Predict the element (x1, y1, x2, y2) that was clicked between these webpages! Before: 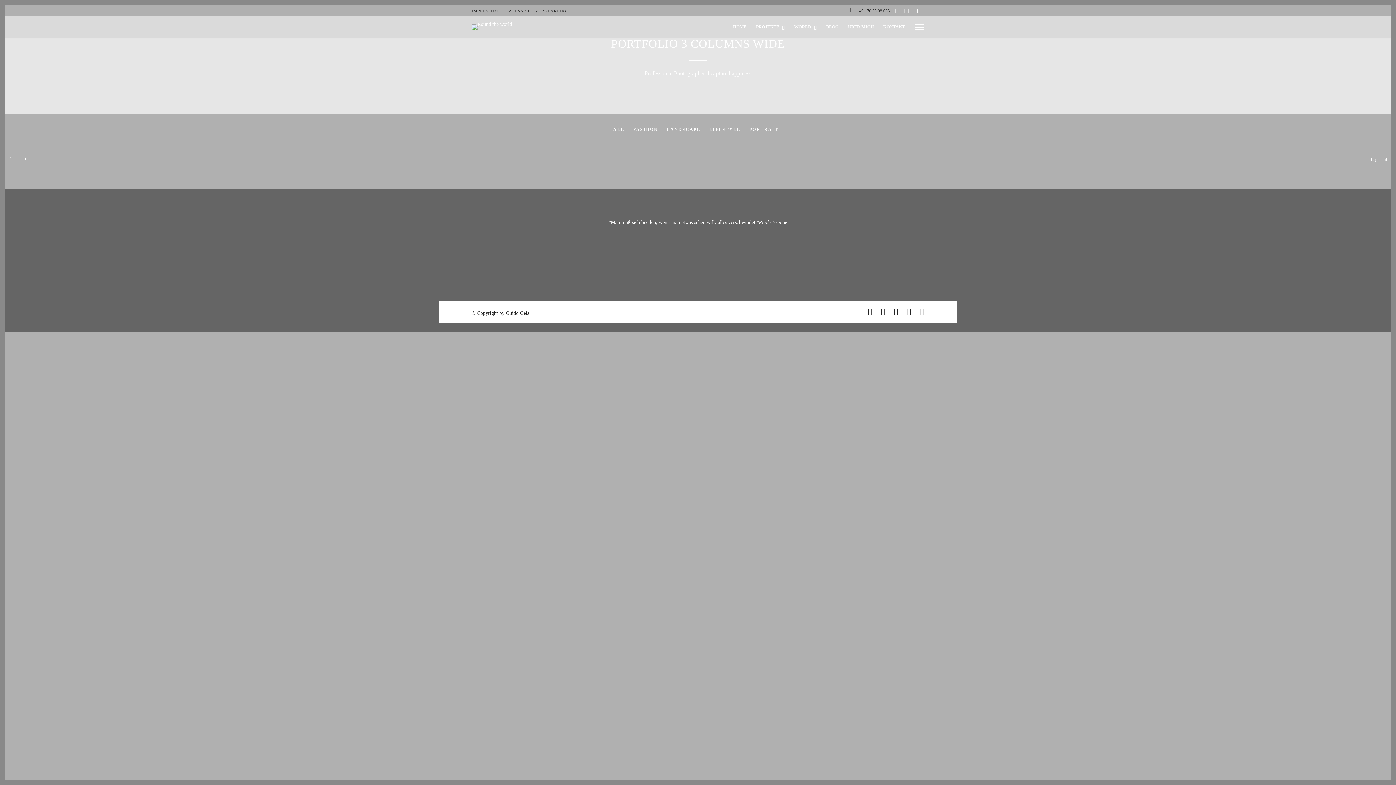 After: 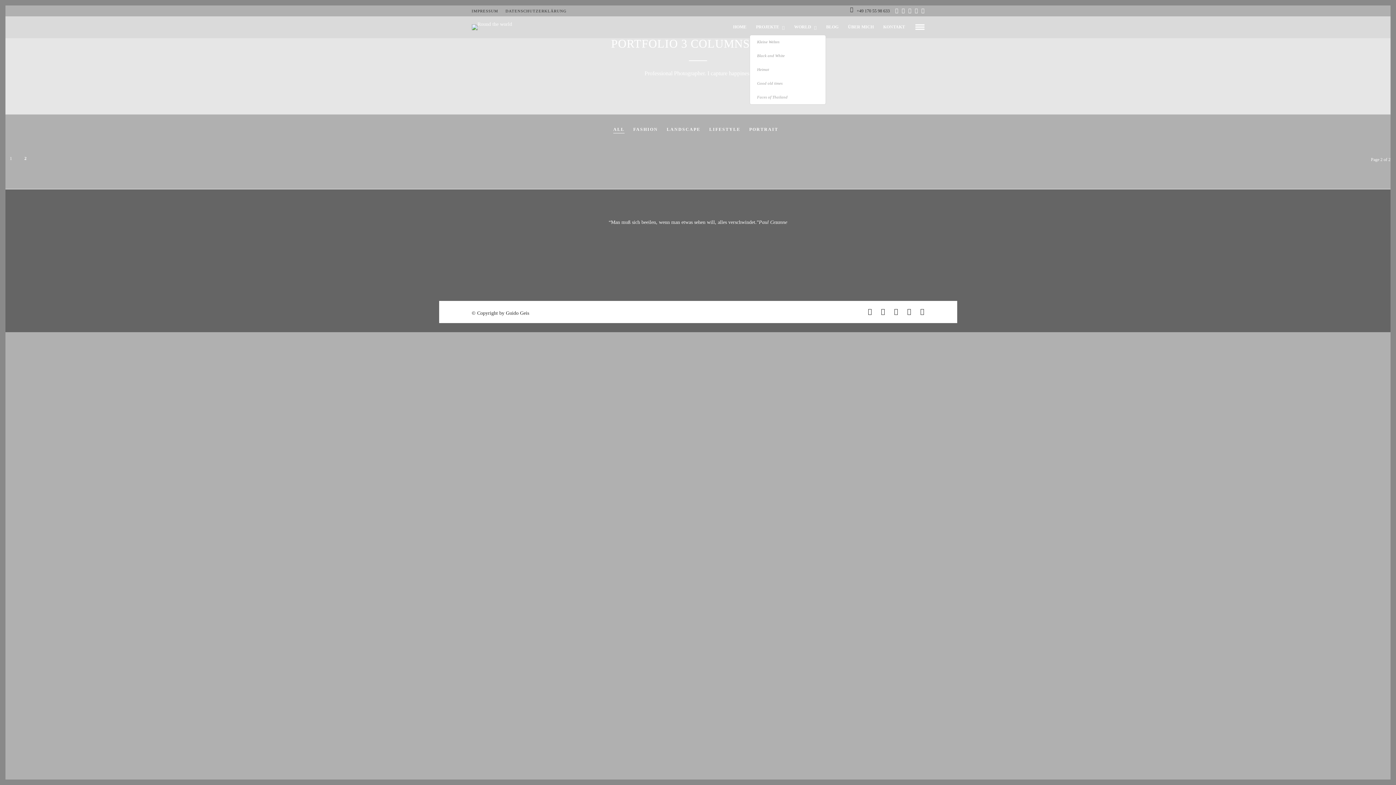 Action: label: PROJEKTE bbox: (751, 18, 789, 35)